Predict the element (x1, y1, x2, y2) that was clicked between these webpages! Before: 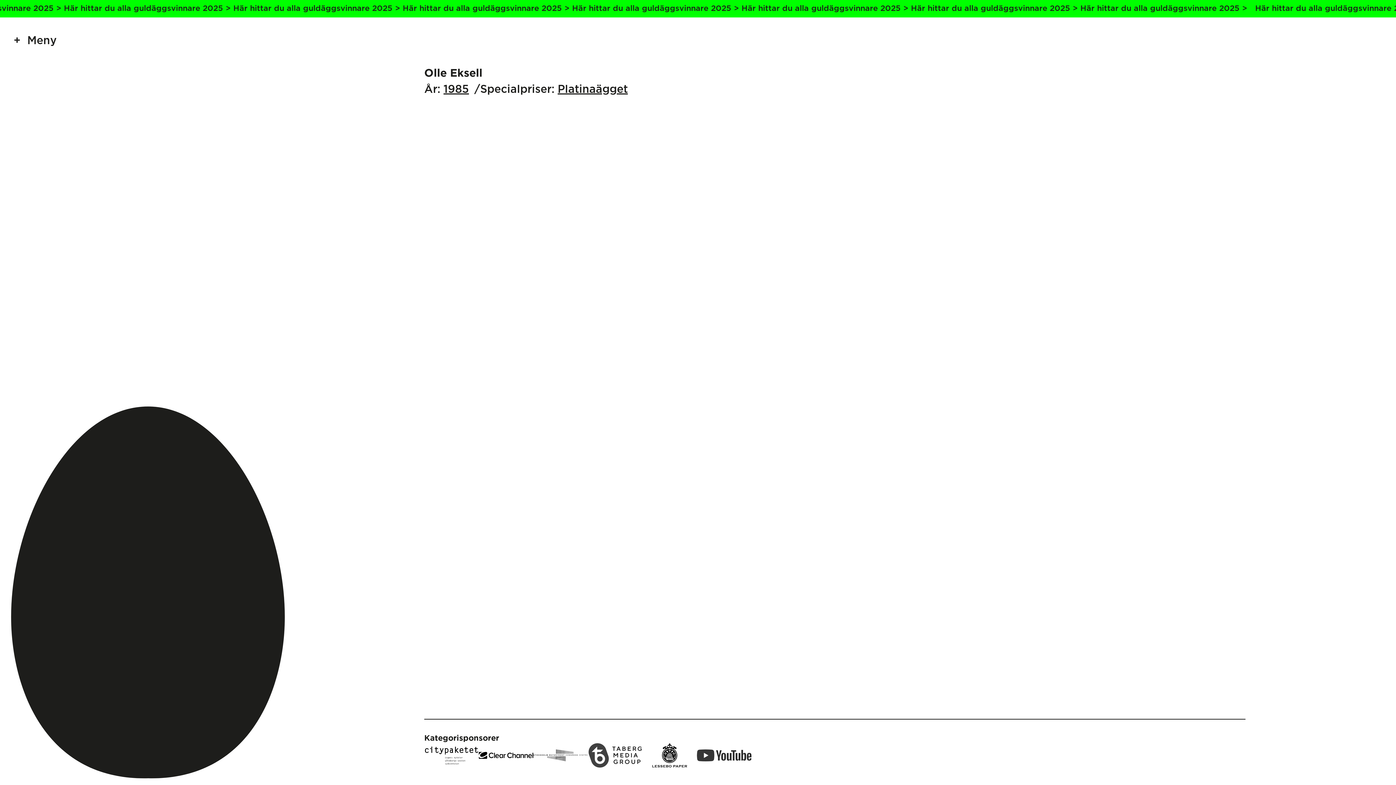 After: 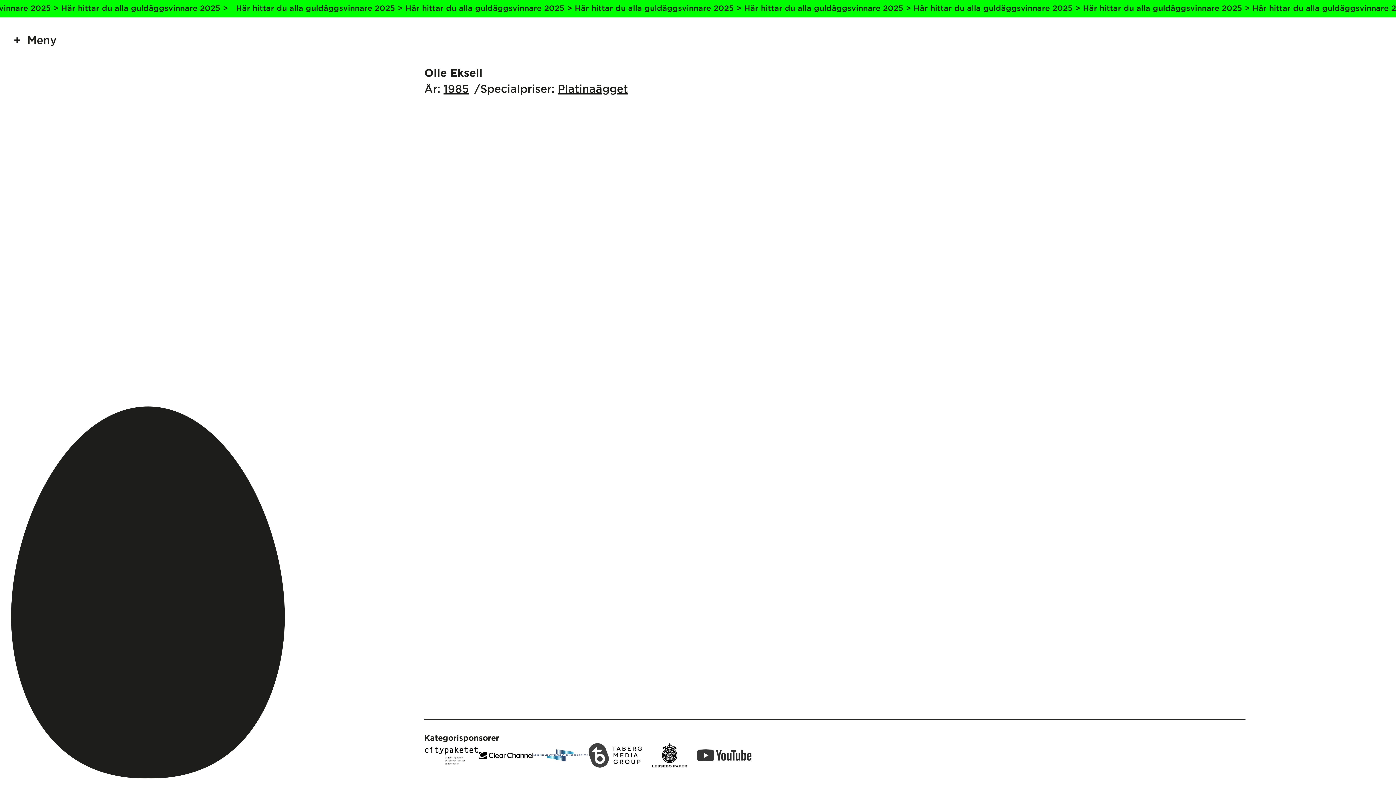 Action: bbox: (533, 743, 588, 768)